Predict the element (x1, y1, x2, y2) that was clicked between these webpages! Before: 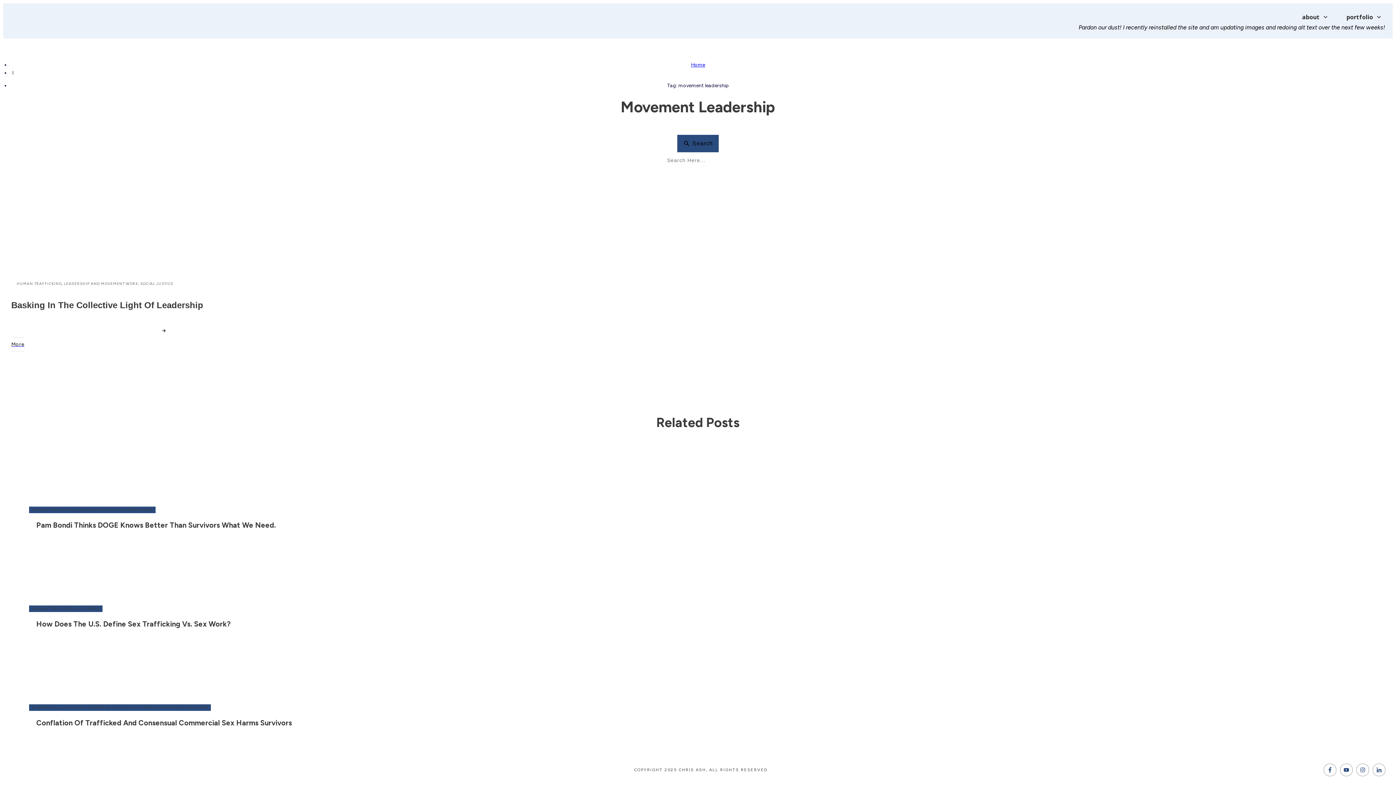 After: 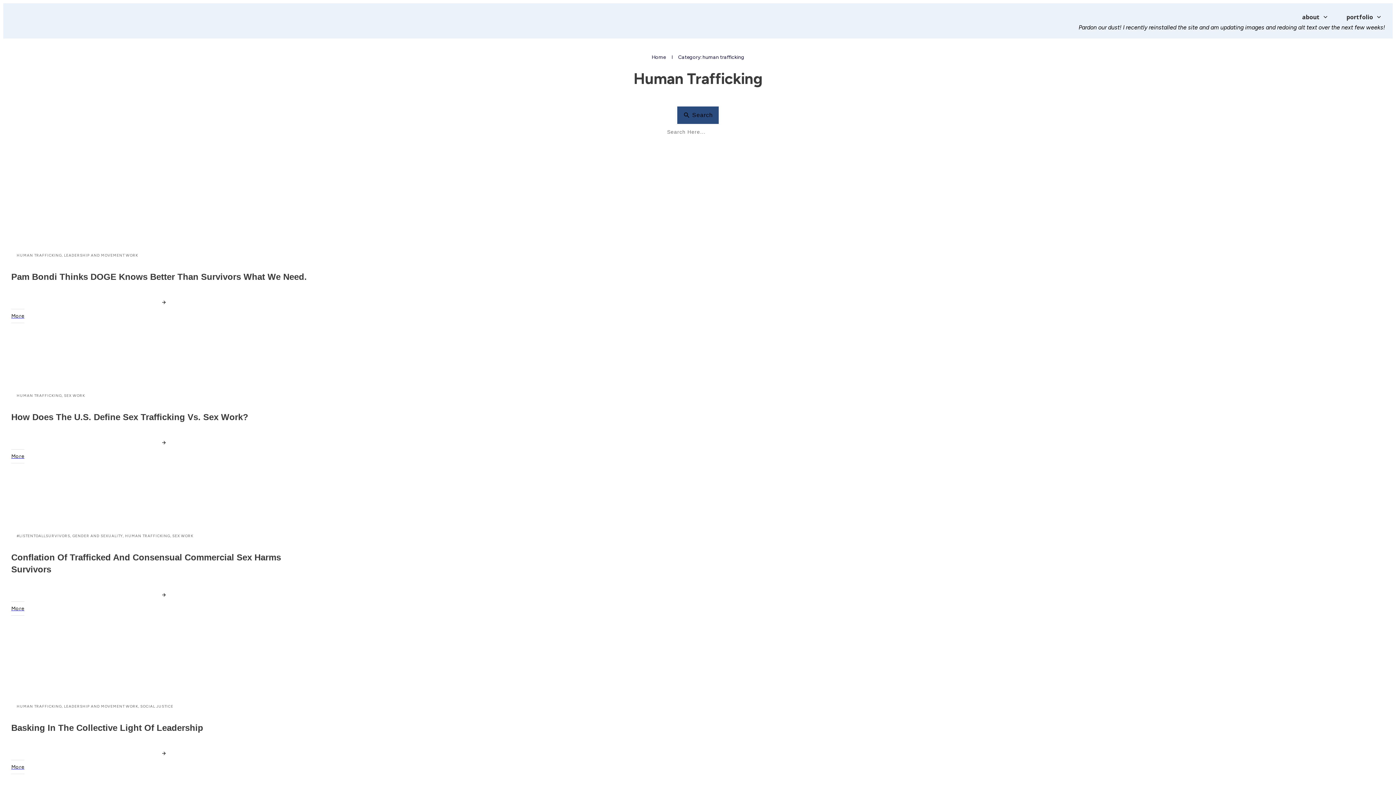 Action: bbox: (140, 705, 185, 710) label: HUMAN TRAFFICKING